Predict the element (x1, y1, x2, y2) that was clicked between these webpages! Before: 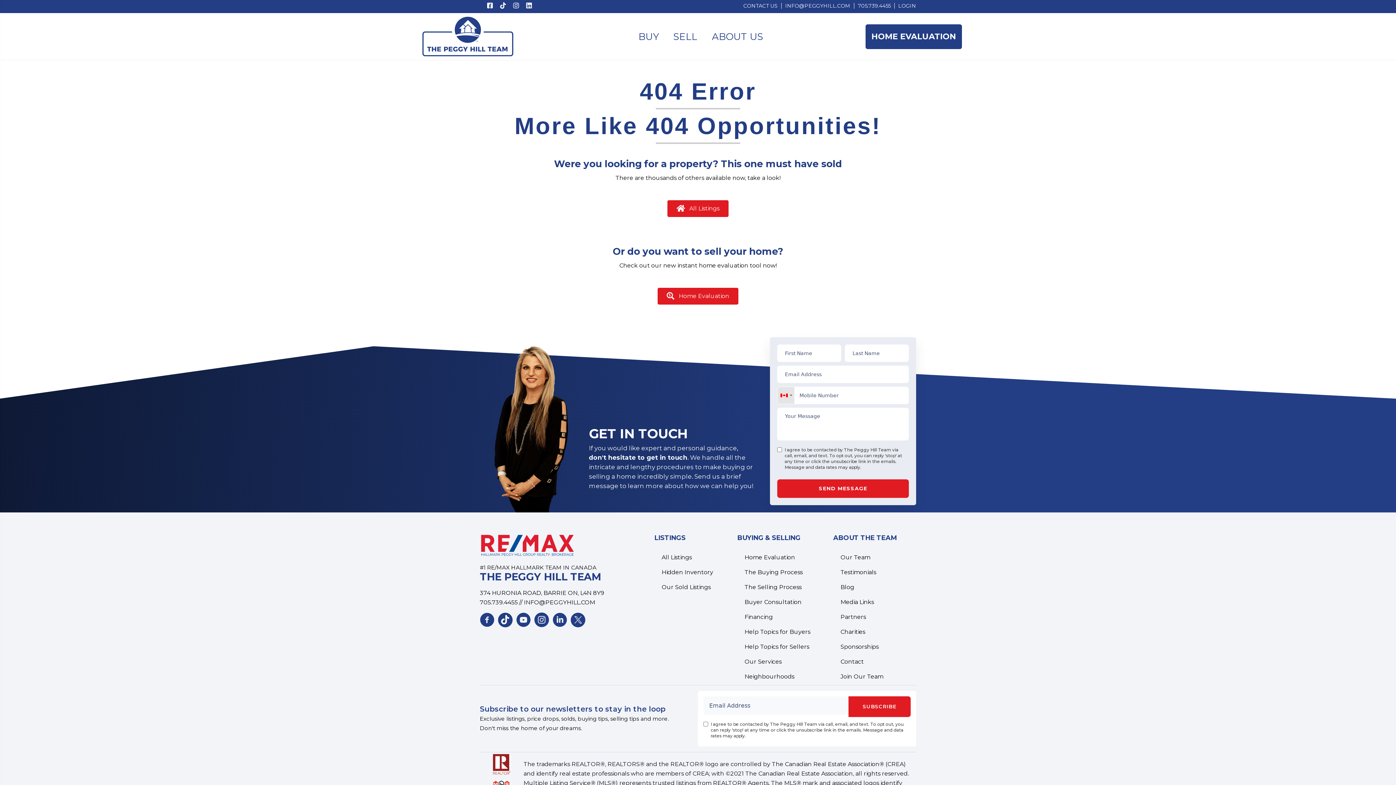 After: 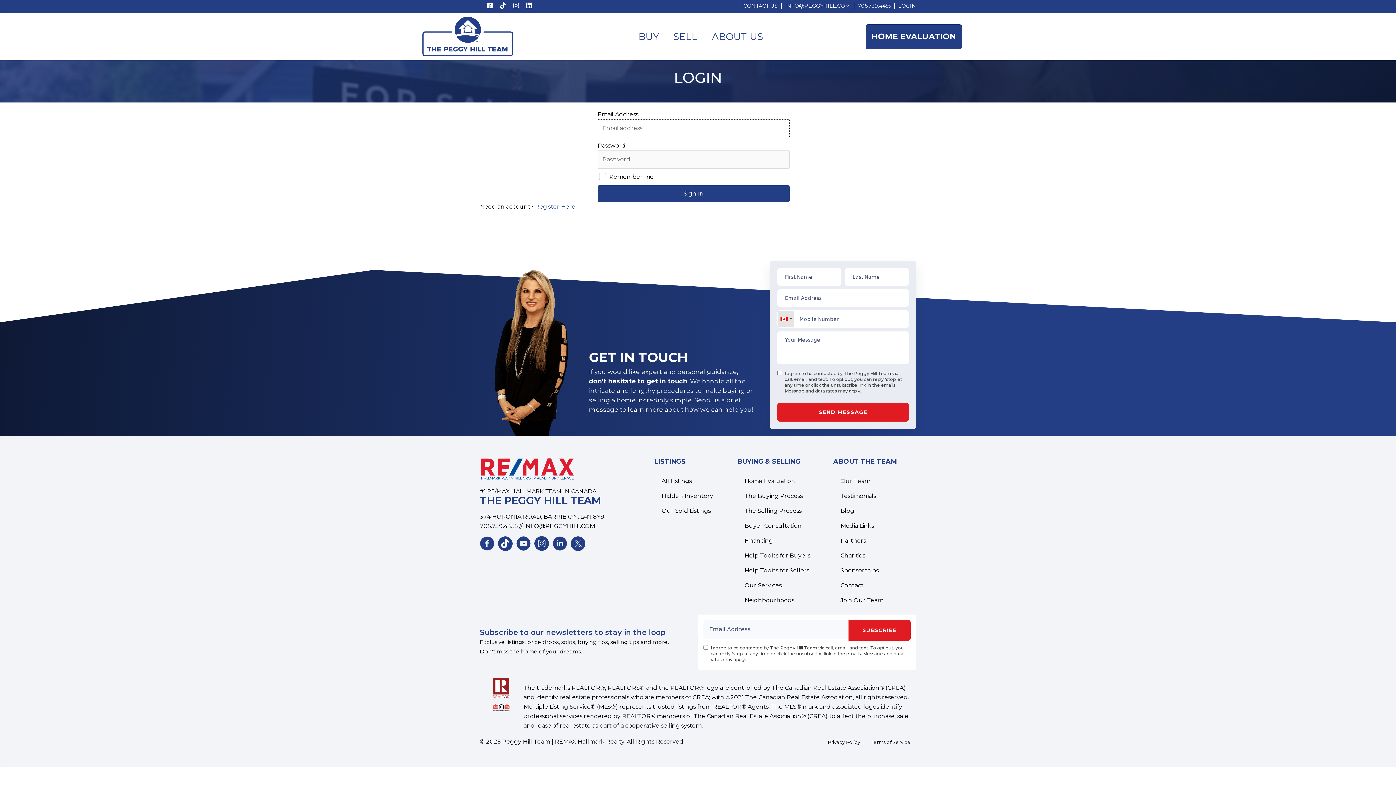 Action: label: LOGIN bbox: (898, 2, 916, 9)